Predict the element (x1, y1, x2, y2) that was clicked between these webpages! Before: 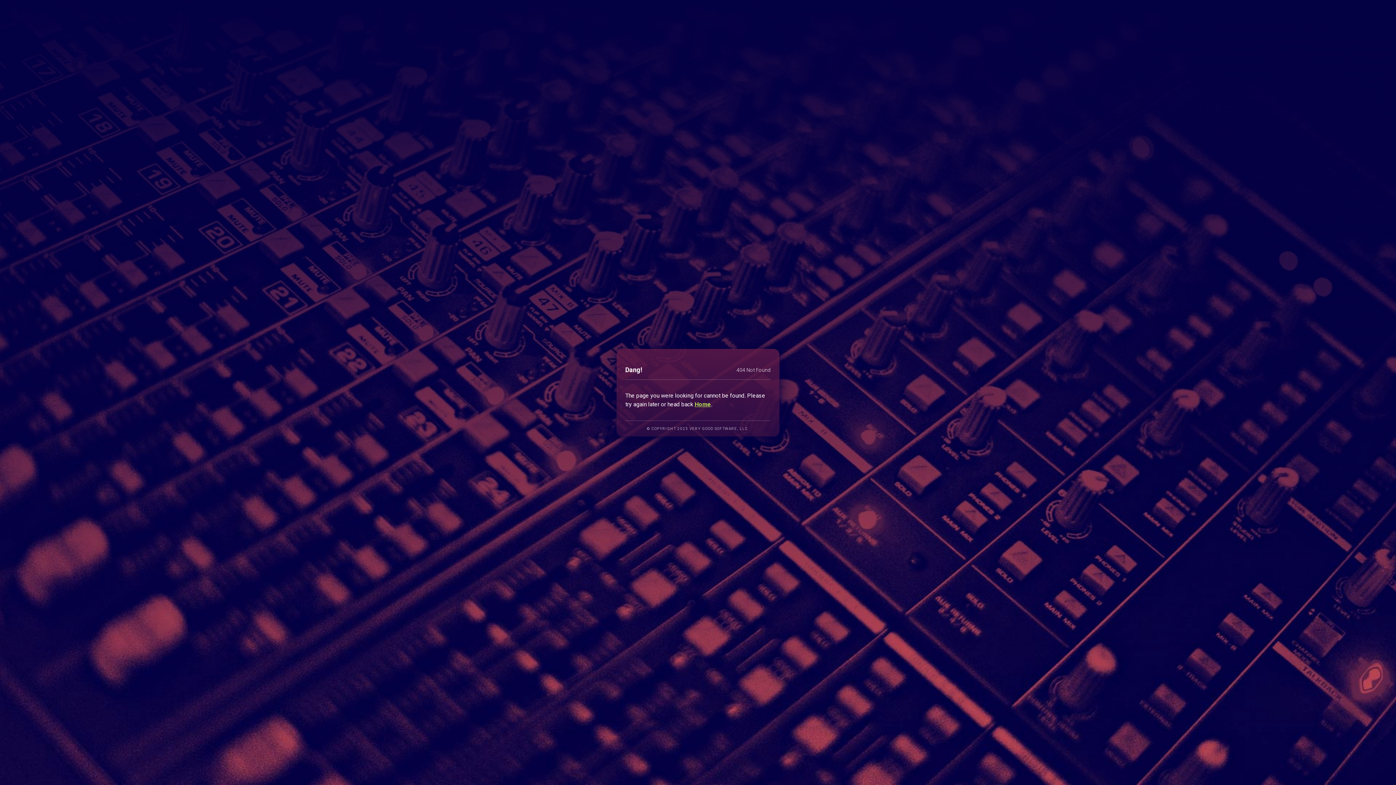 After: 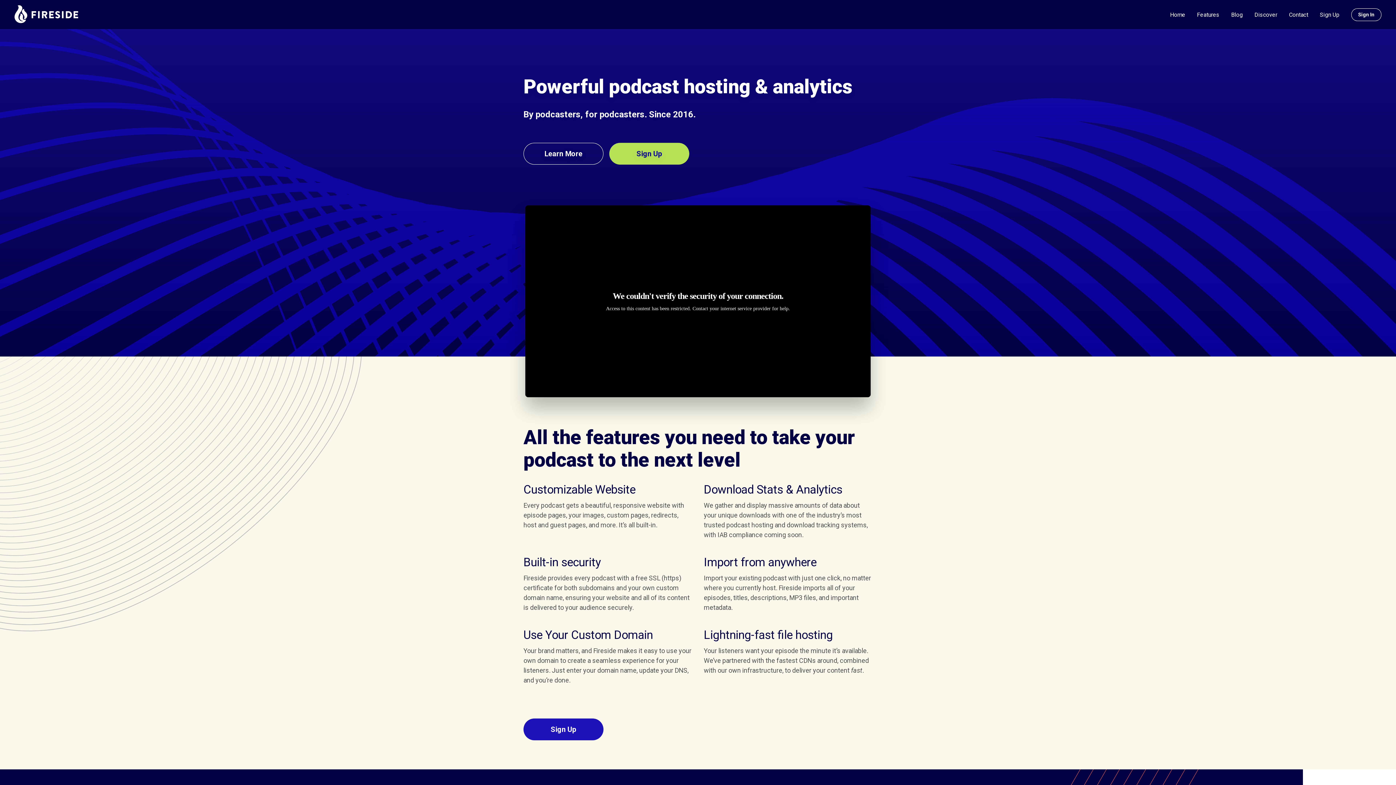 Action: label: Home bbox: (694, 400, 711, 407)